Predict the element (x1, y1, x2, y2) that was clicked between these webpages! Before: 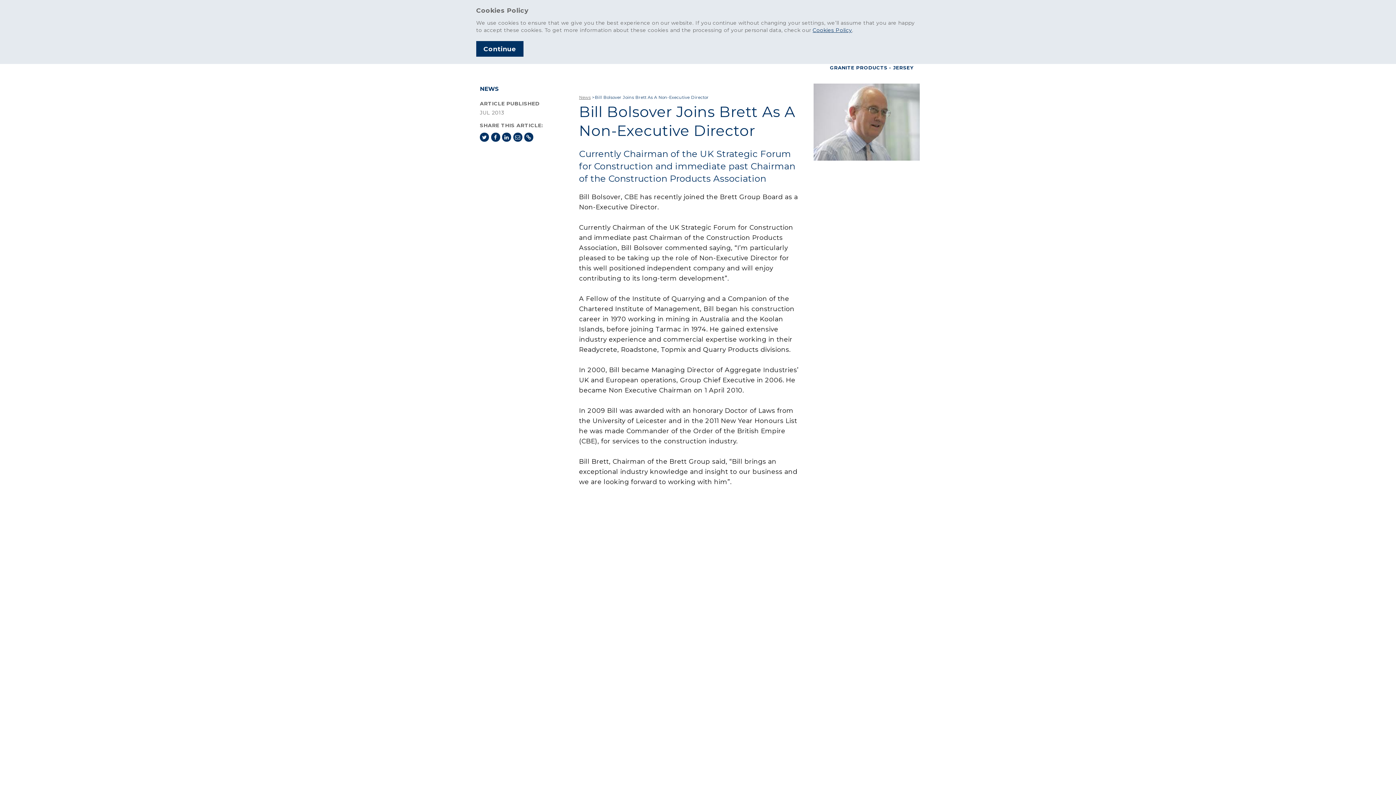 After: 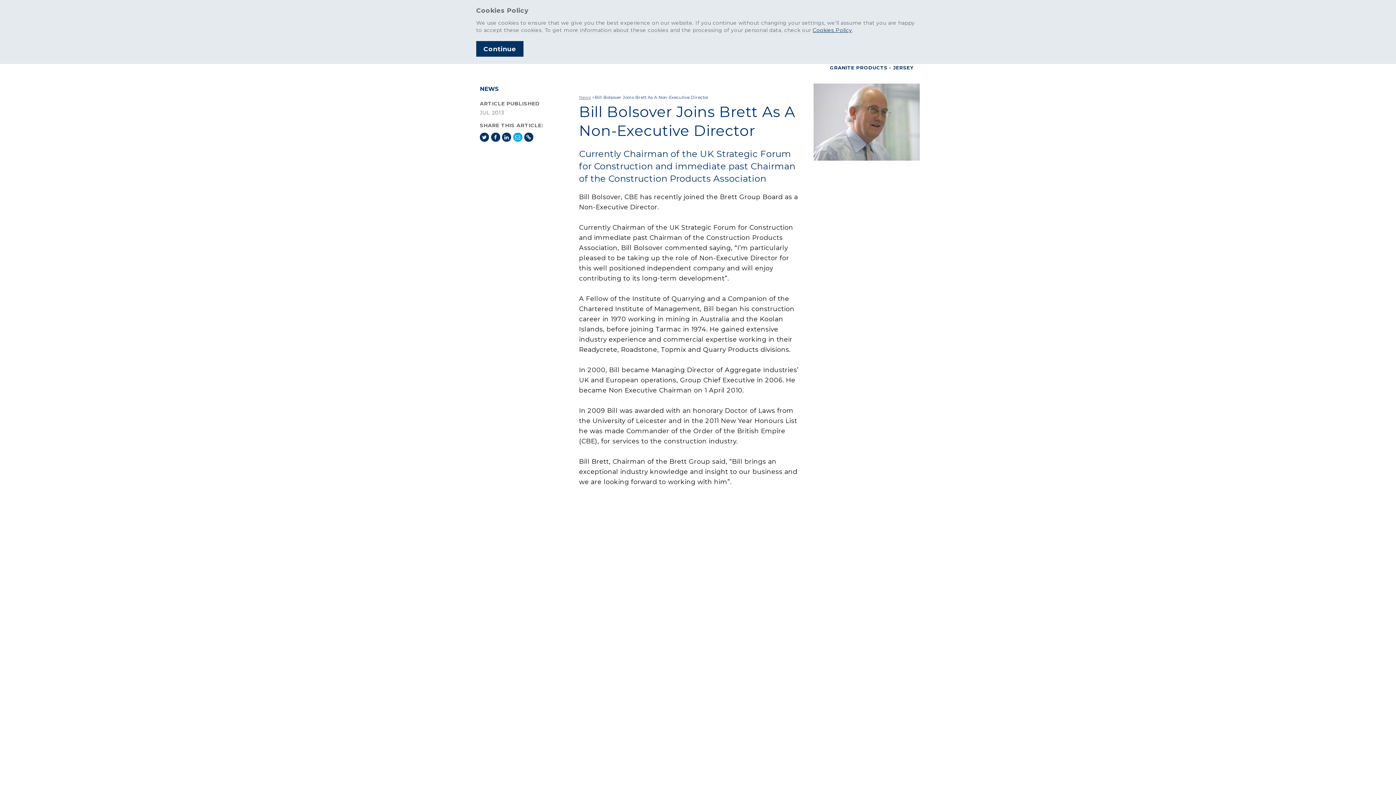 Action: bbox: (513, 132, 522, 141)